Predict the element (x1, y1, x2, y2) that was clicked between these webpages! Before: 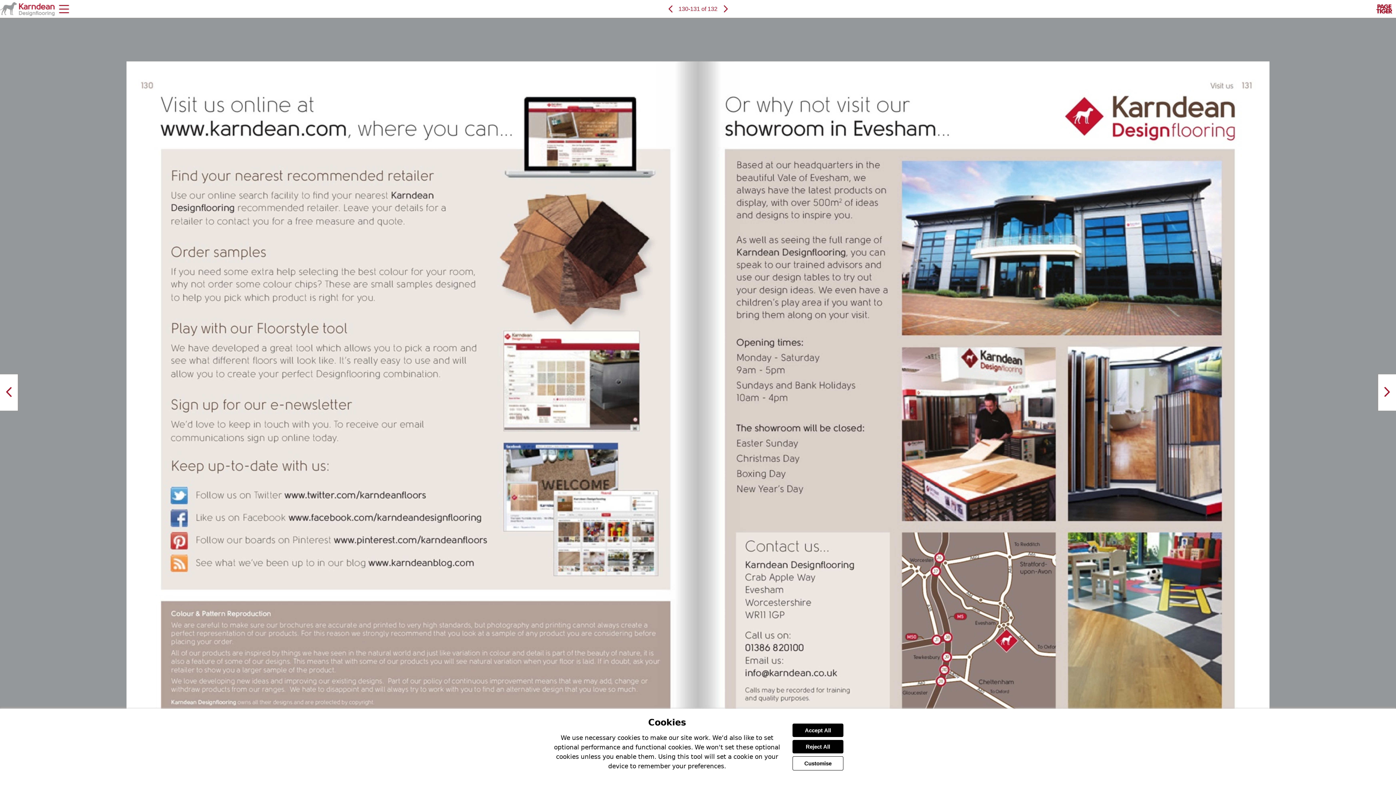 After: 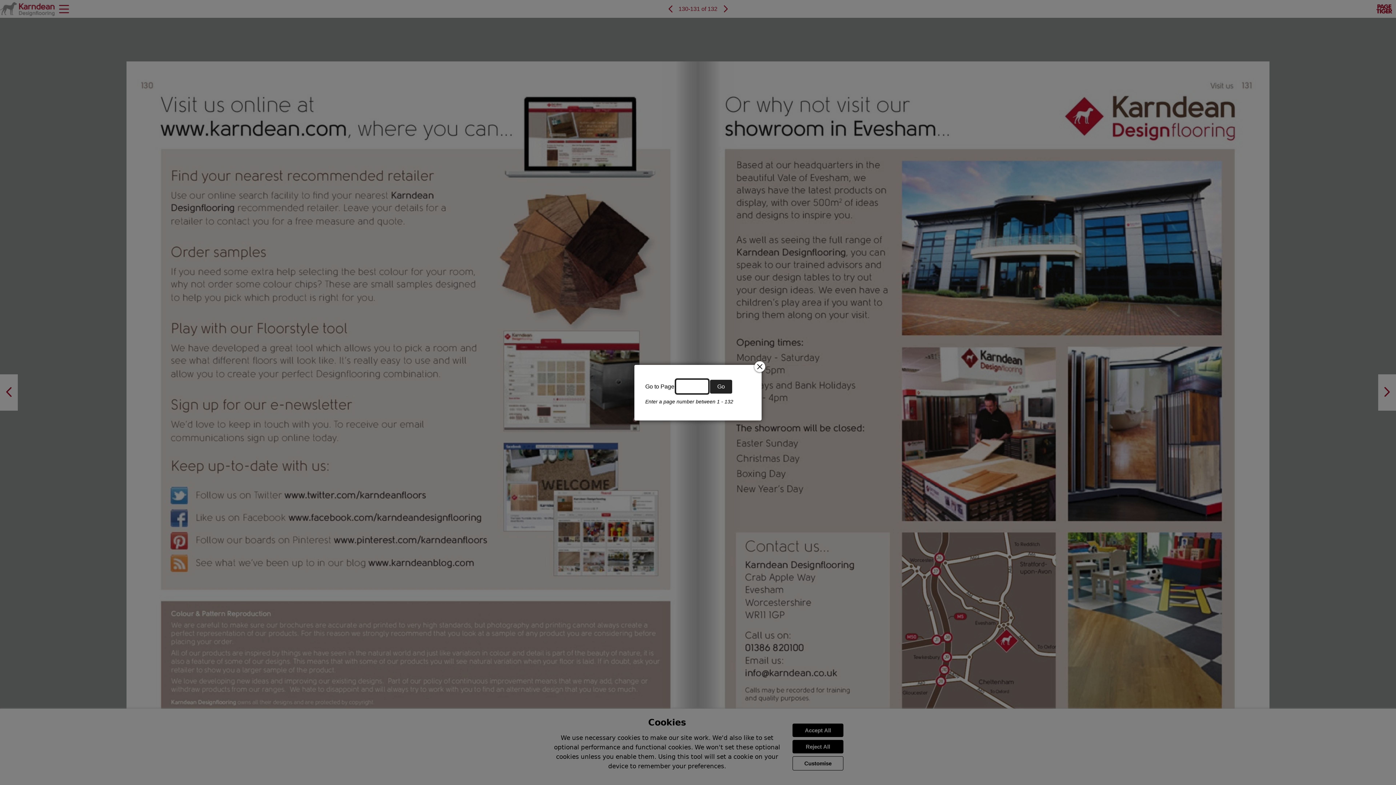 Action: bbox: (678, 4, 717, 13) label: Page
130-131 of 132